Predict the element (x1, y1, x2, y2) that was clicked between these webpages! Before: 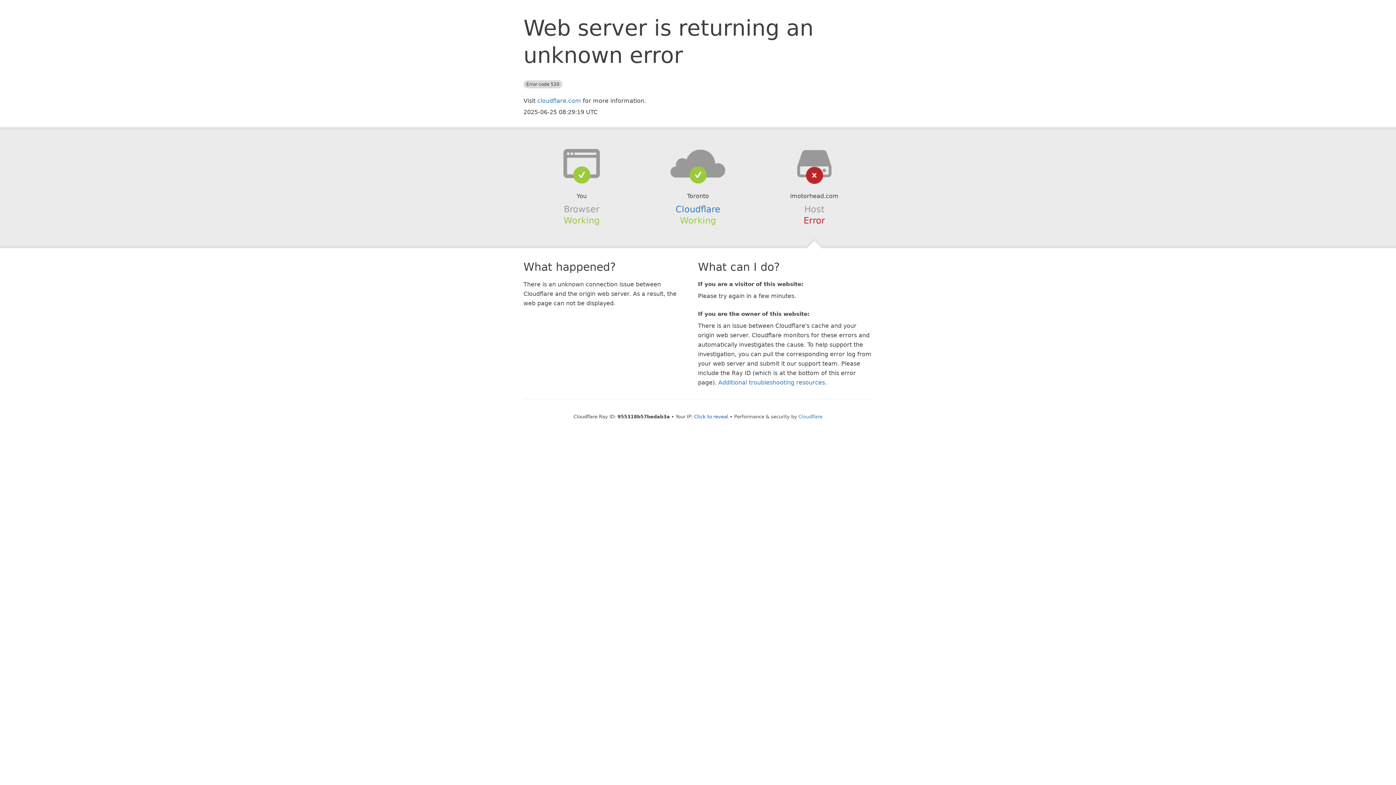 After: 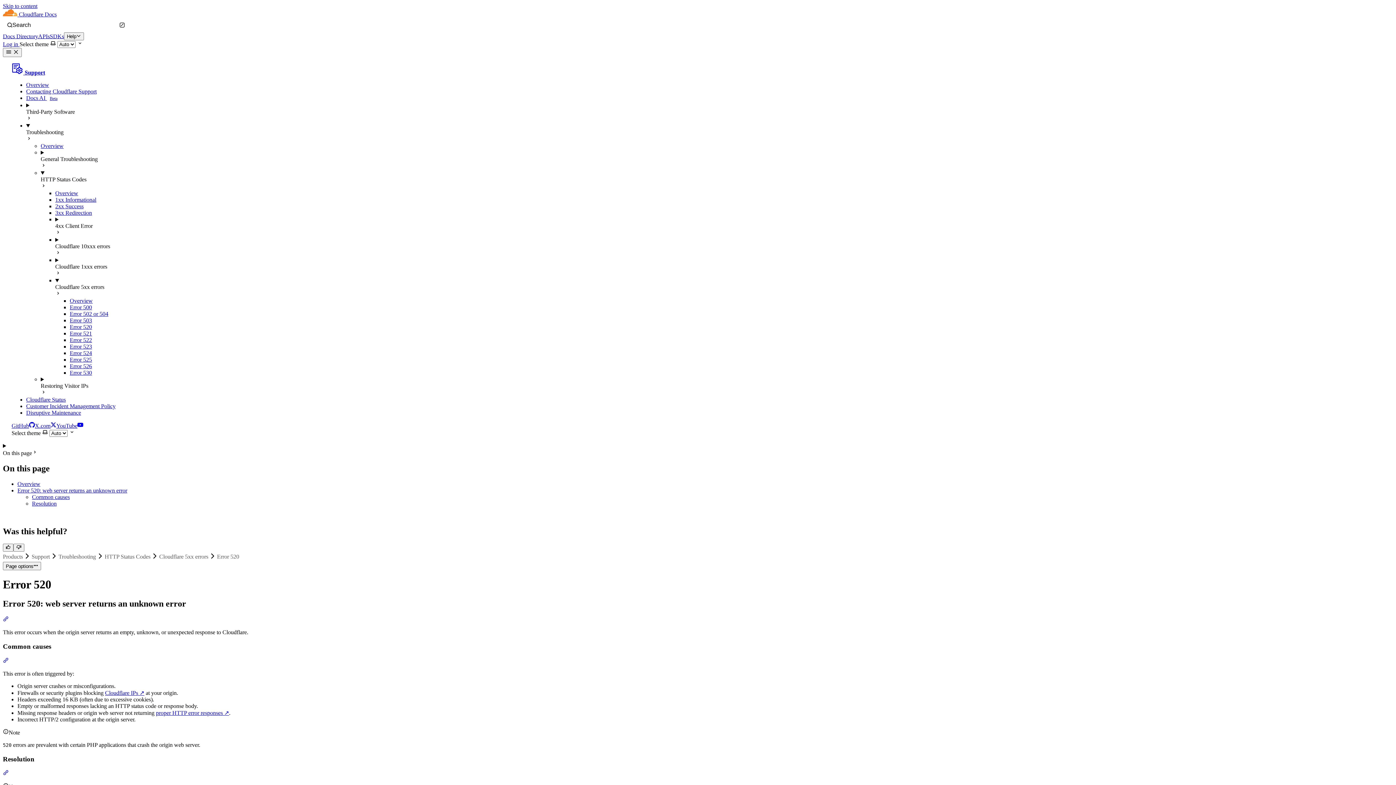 Action: label: Additional troubleshooting resources bbox: (718, 379, 825, 386)